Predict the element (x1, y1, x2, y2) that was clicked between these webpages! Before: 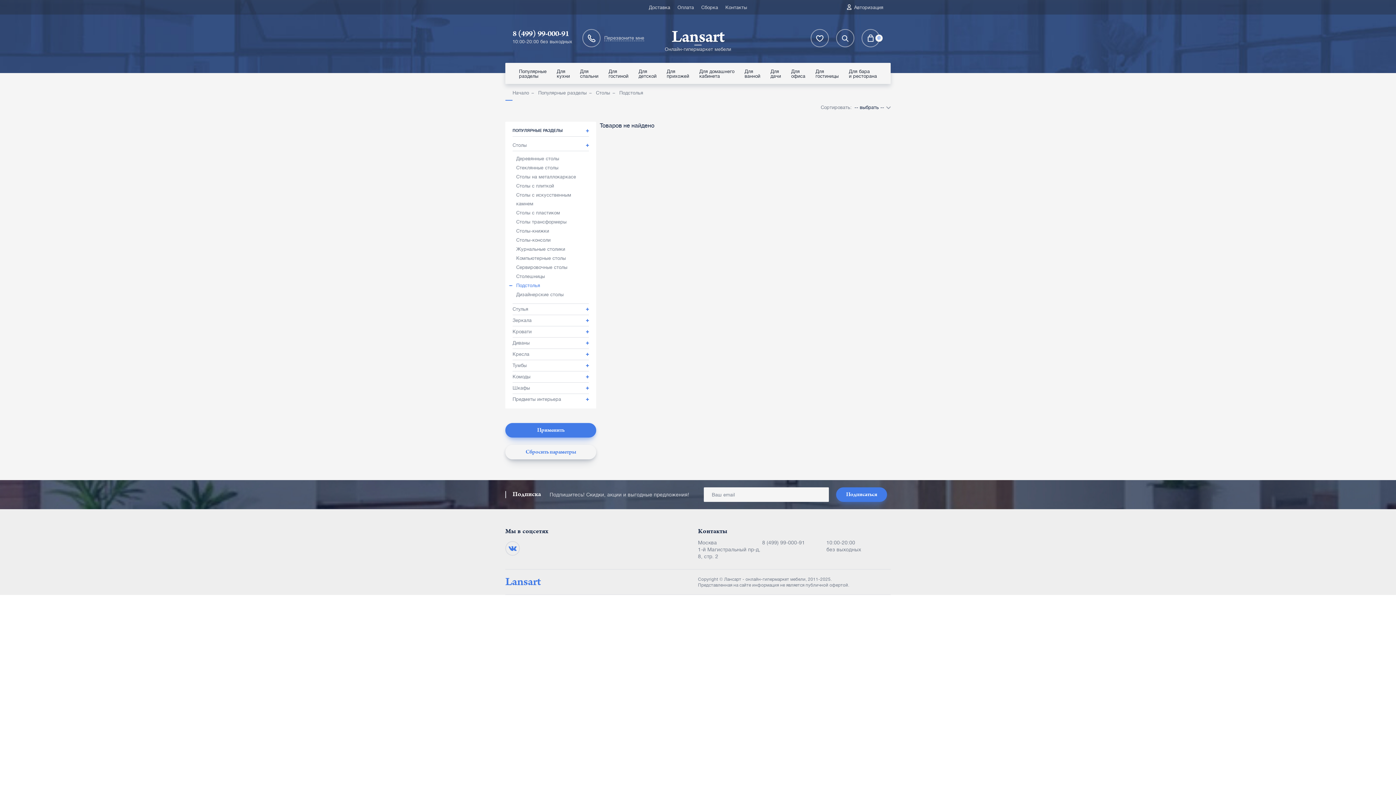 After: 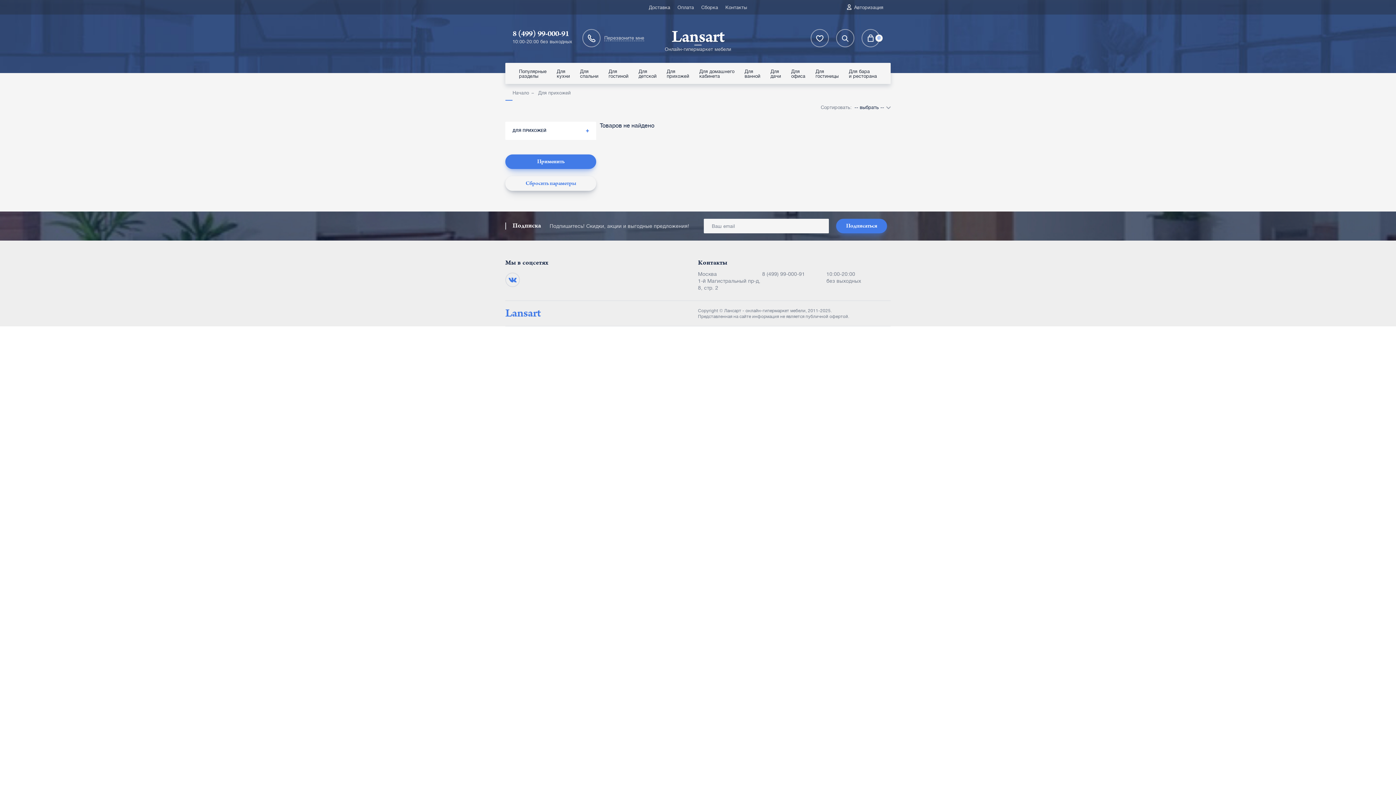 Action: bbox: (661, 62, 694, 84) label: Для
прихожей